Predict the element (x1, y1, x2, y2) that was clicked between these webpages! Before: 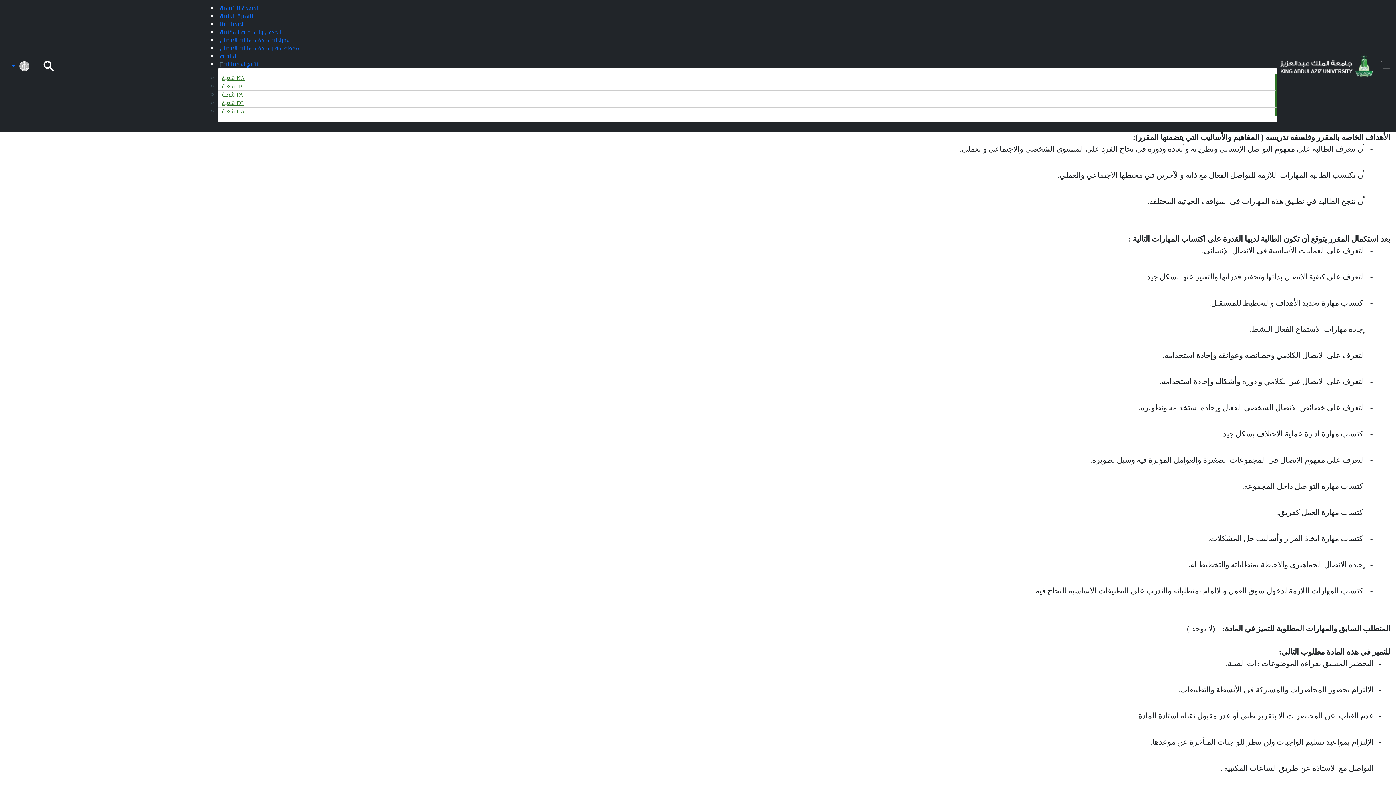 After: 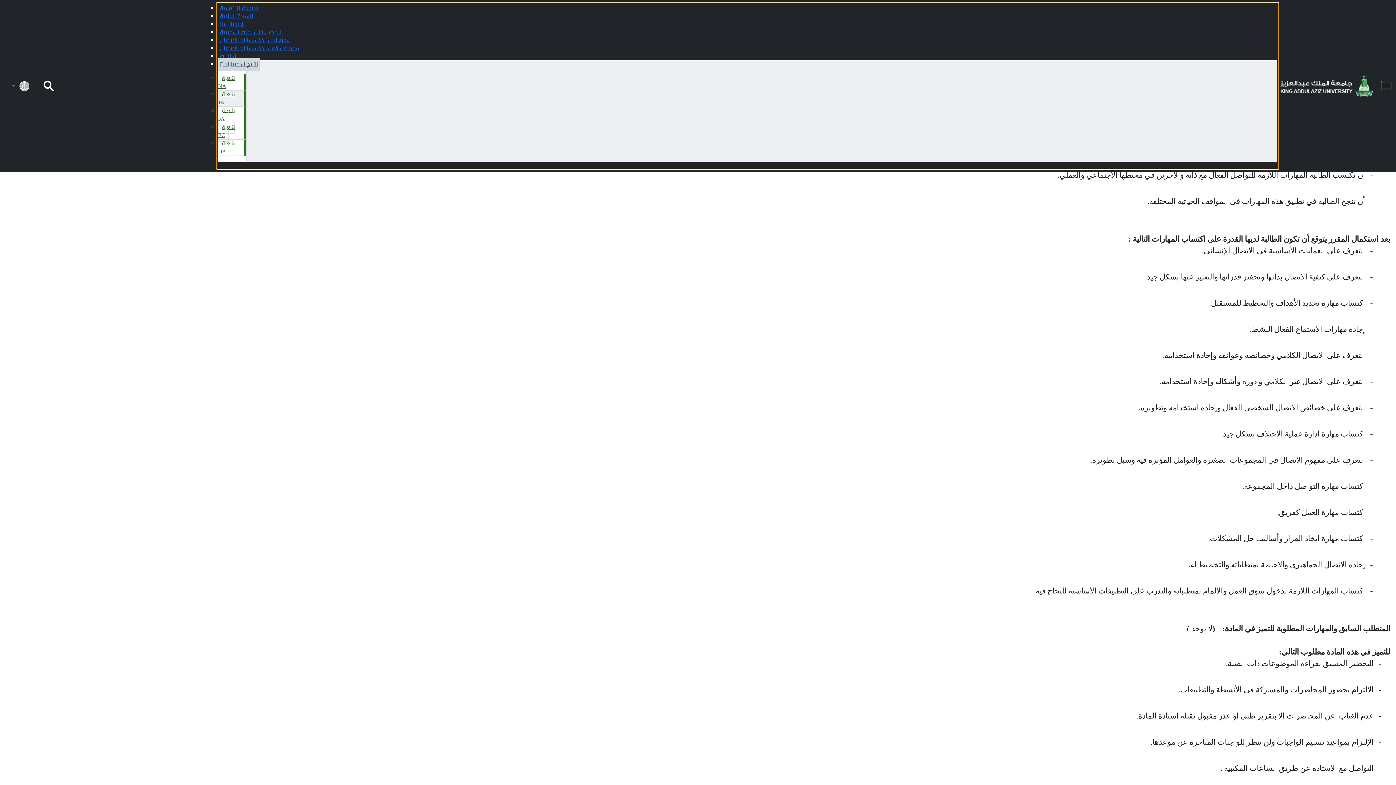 Action: label: شعبة EC bbox: (218, 96, 247, 109)